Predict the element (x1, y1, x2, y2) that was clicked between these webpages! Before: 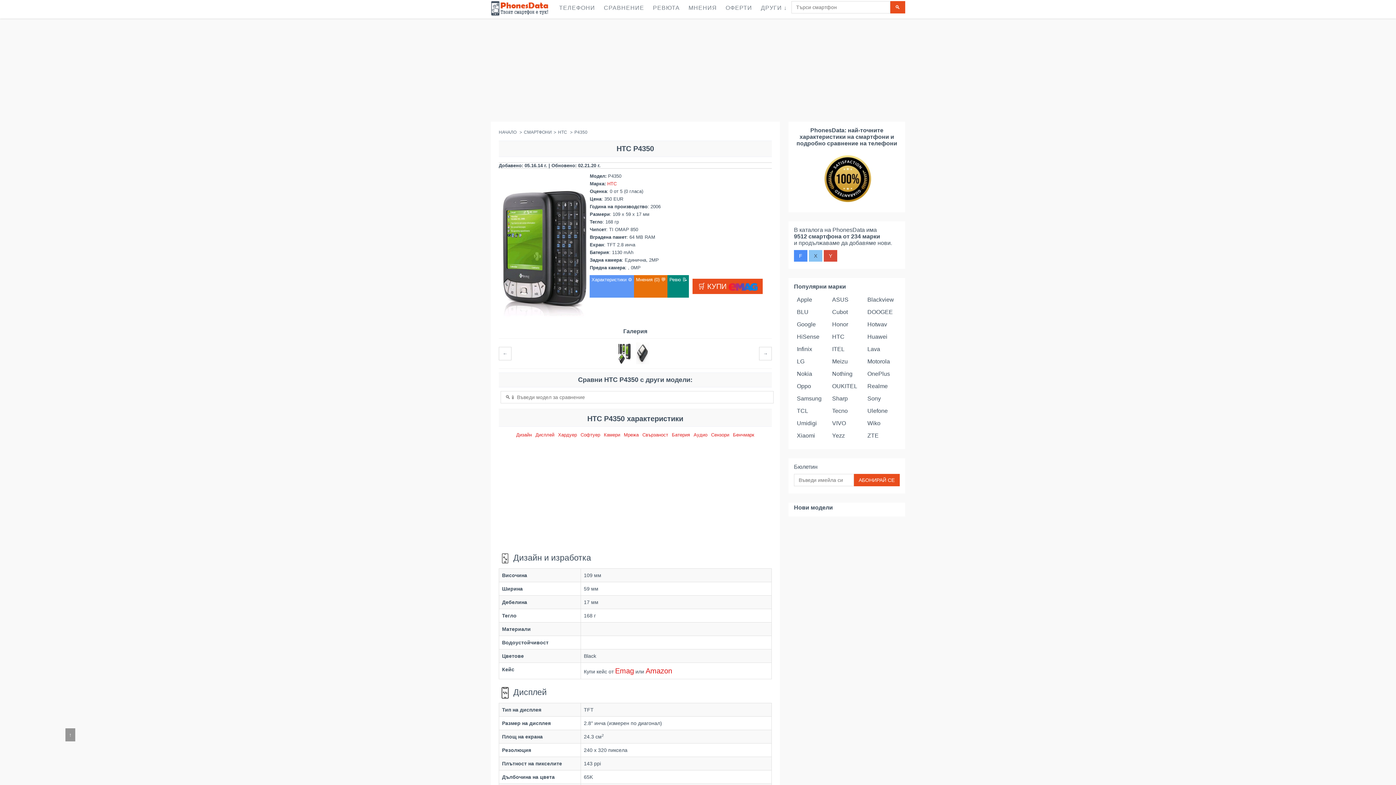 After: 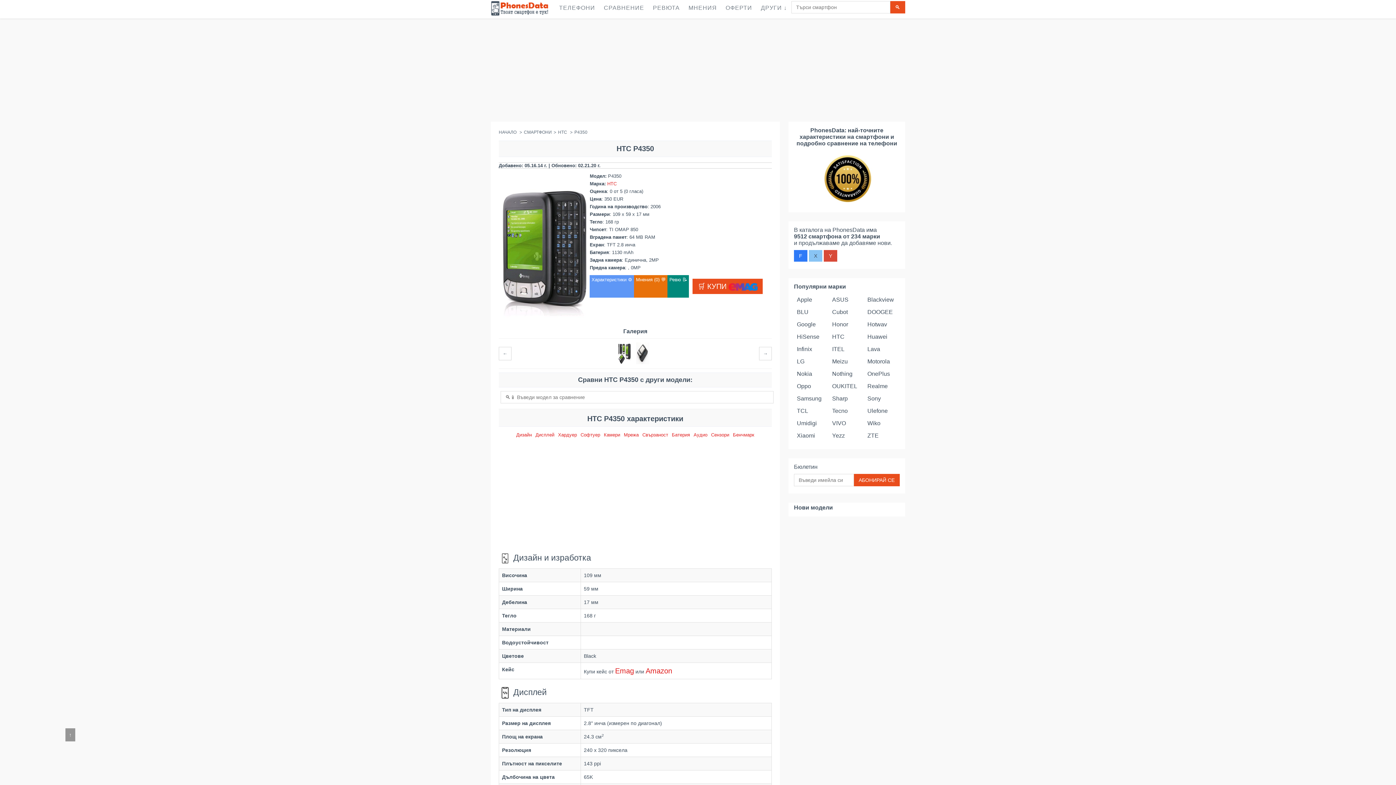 Action: bbox: (794, 250, 807, 261) label: F